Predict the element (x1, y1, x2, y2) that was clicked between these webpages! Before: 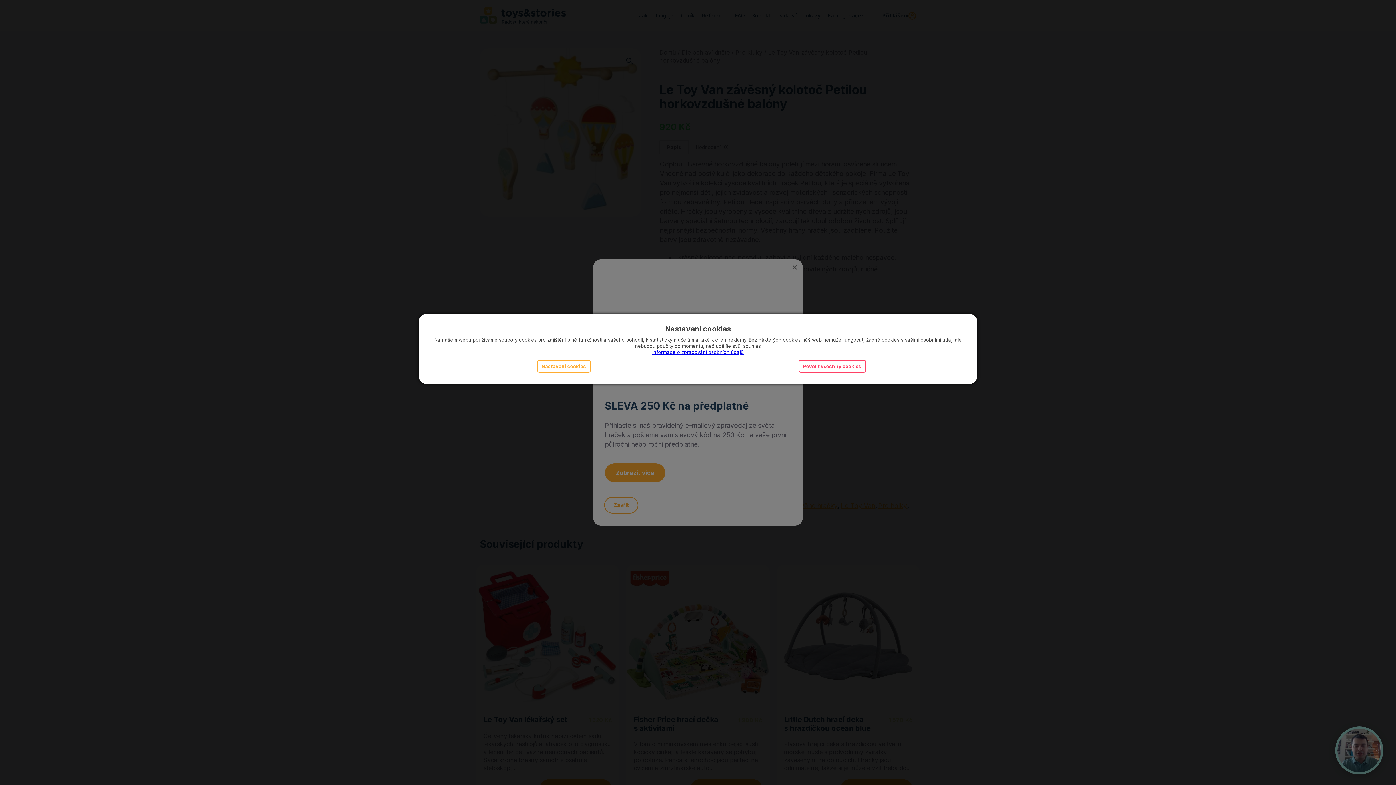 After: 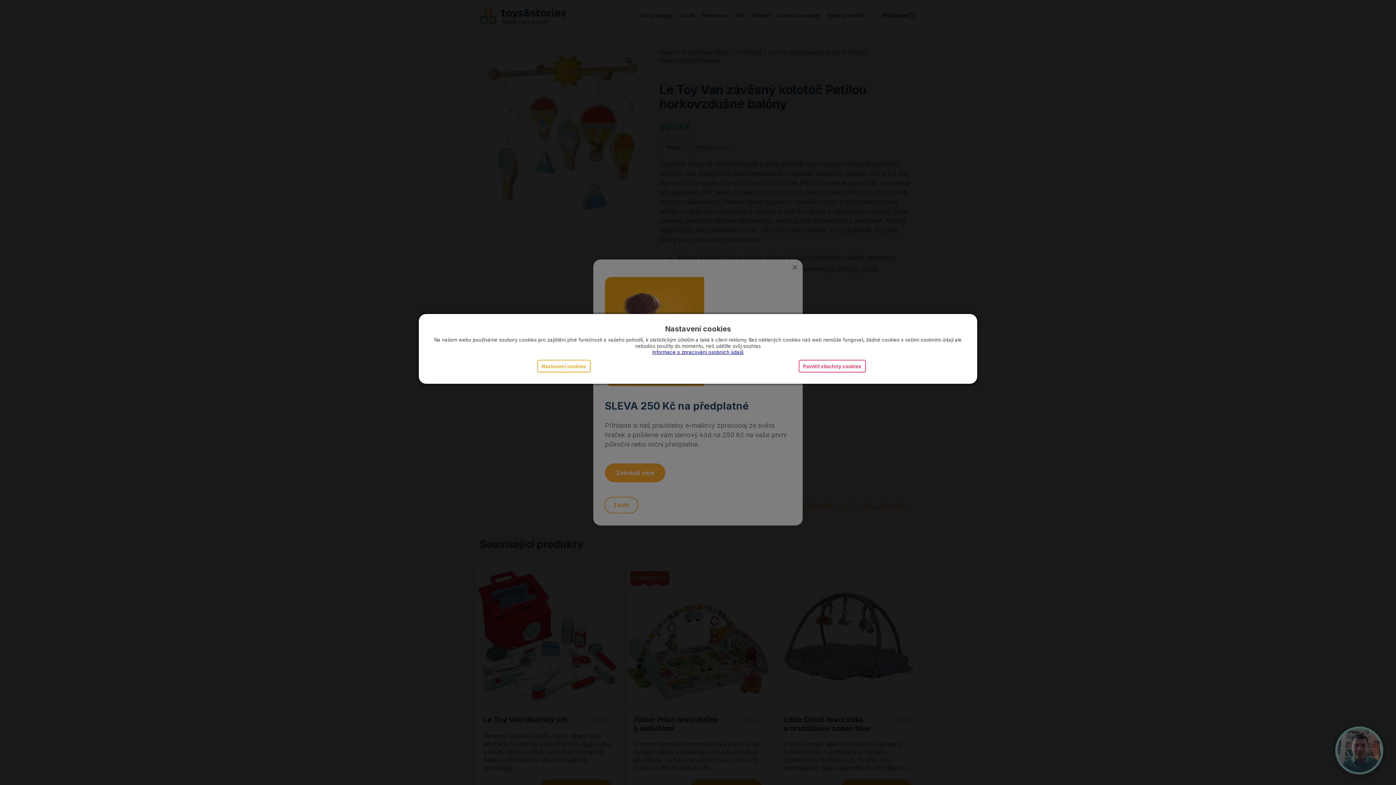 Action: label: Informace o zpracování osobních údajů bbox: (652, 349, 743, 355)